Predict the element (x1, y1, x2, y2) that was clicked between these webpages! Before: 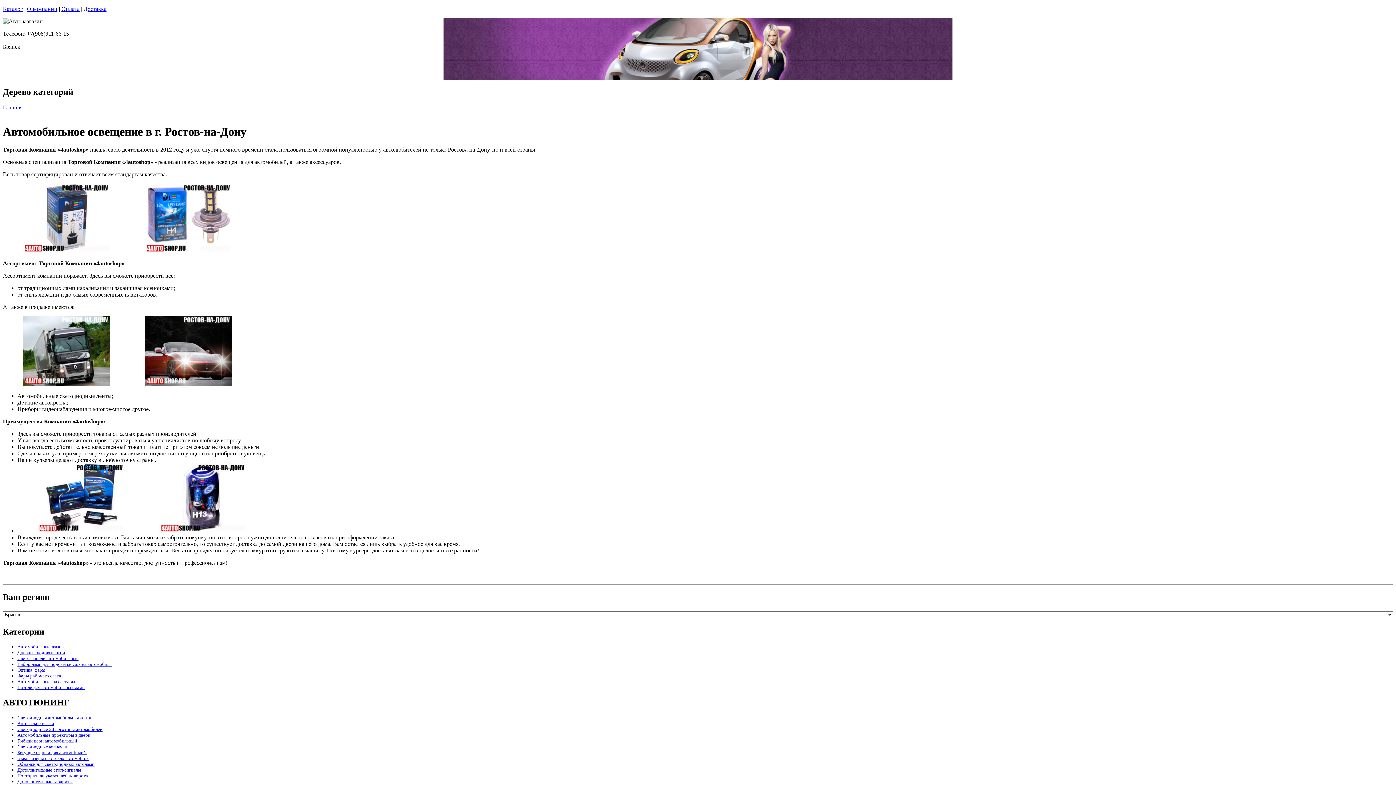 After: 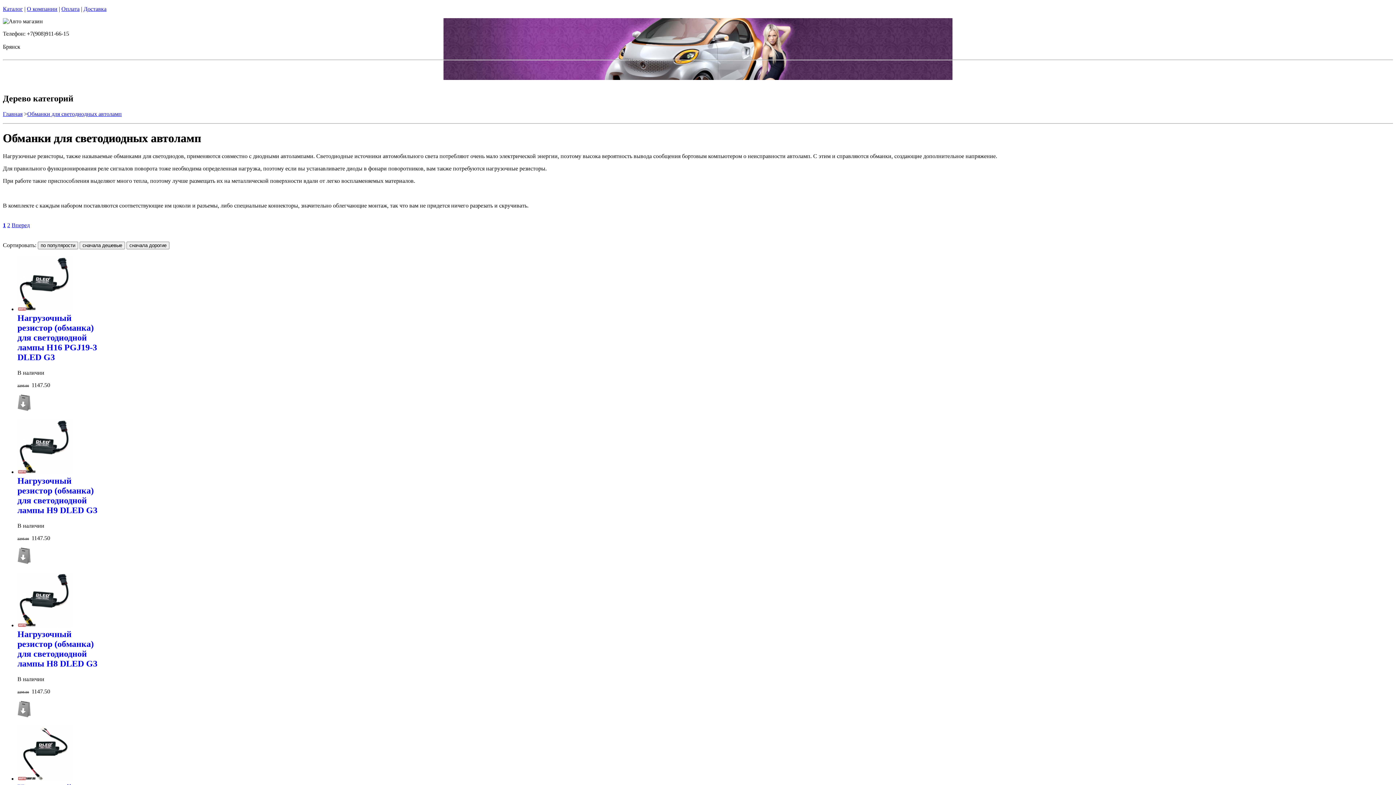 Action: label: Обманки для светодиодных автоламп bbox: (17, 761, 94, 767)